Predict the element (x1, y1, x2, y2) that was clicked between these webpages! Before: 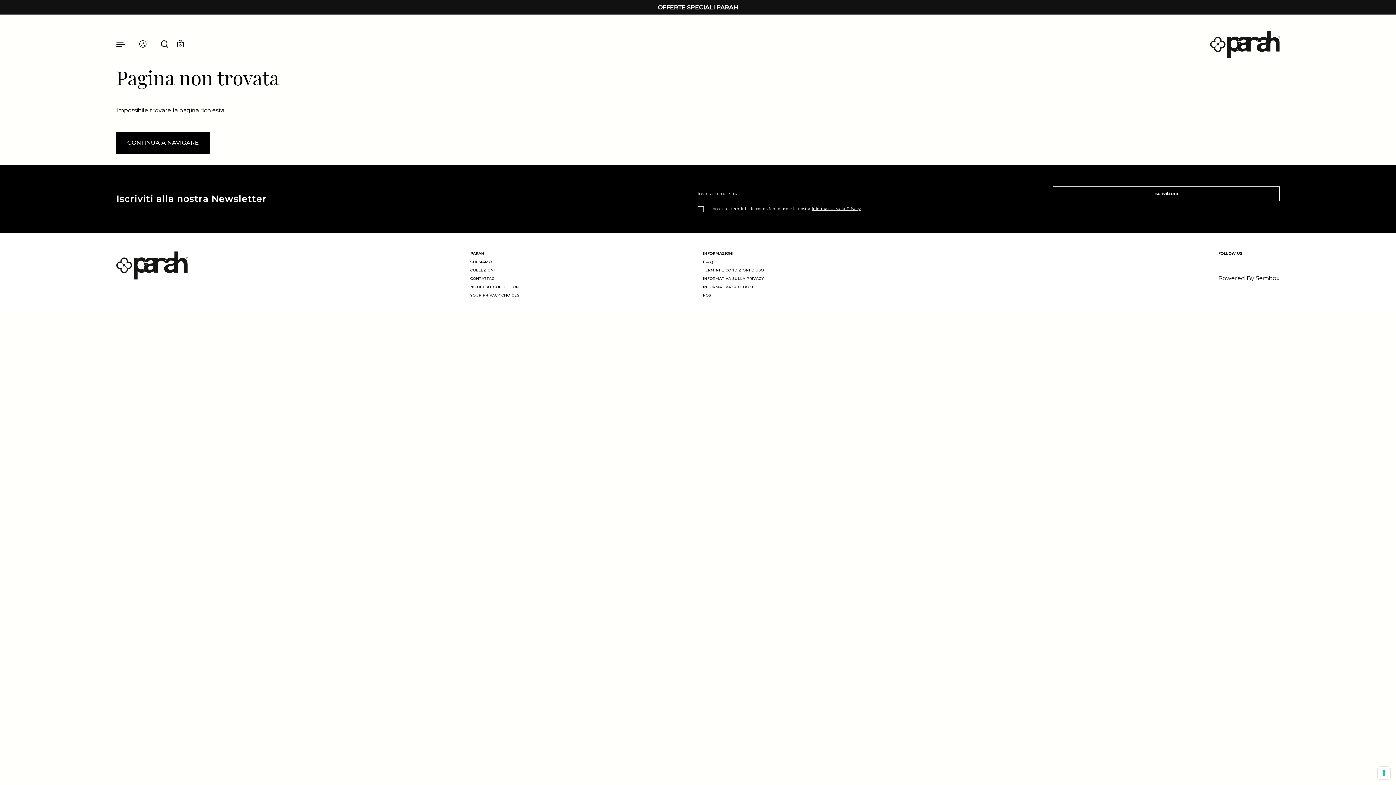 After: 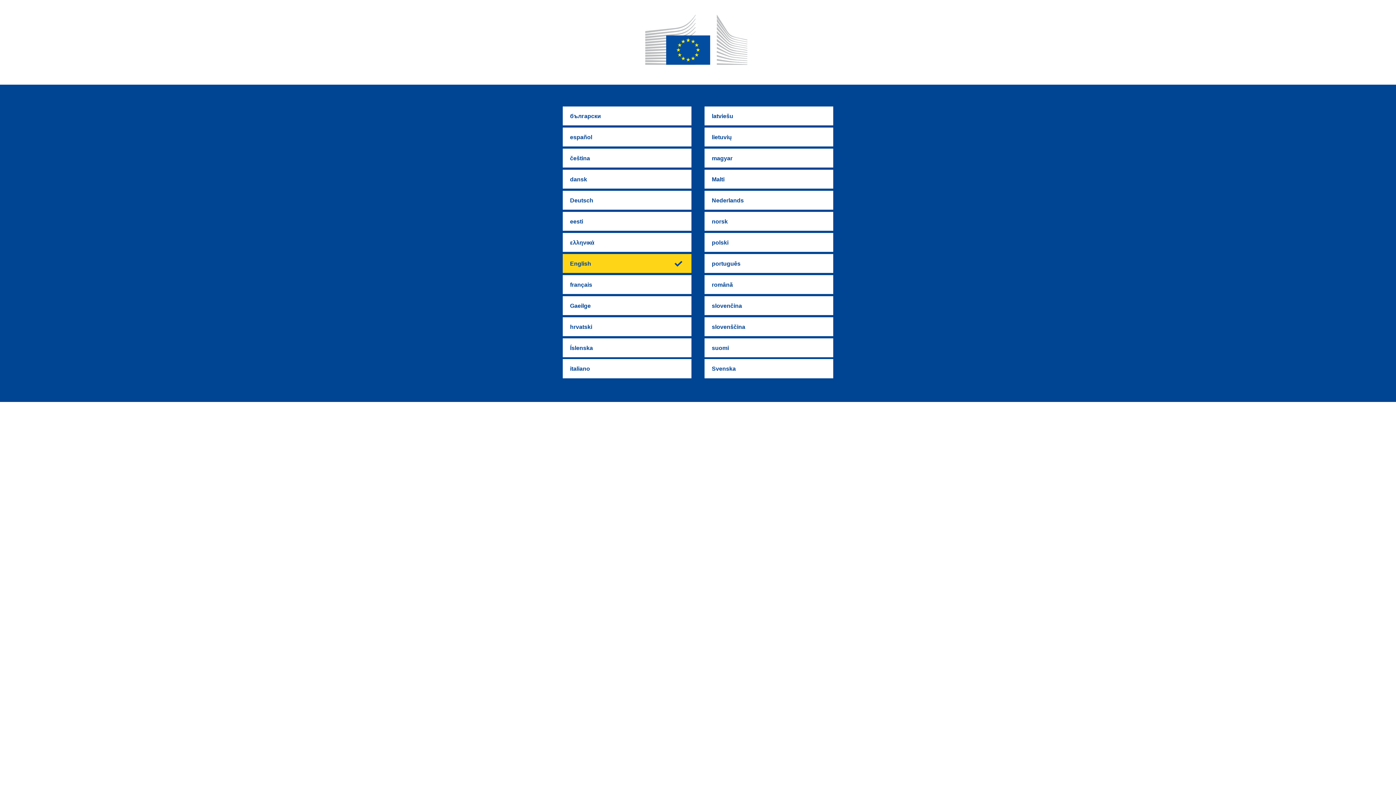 Action: label: ROS bbox: (703, 293, 711, 299)